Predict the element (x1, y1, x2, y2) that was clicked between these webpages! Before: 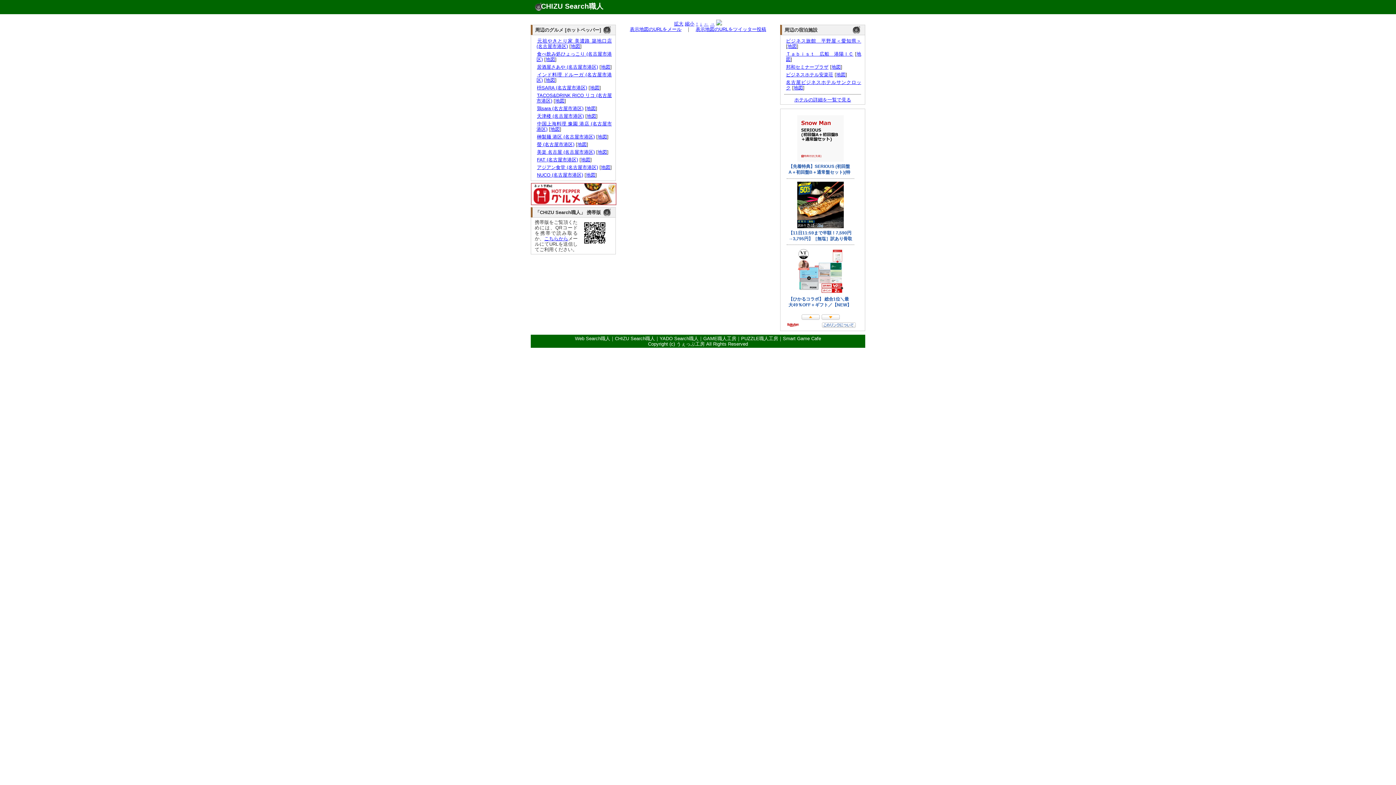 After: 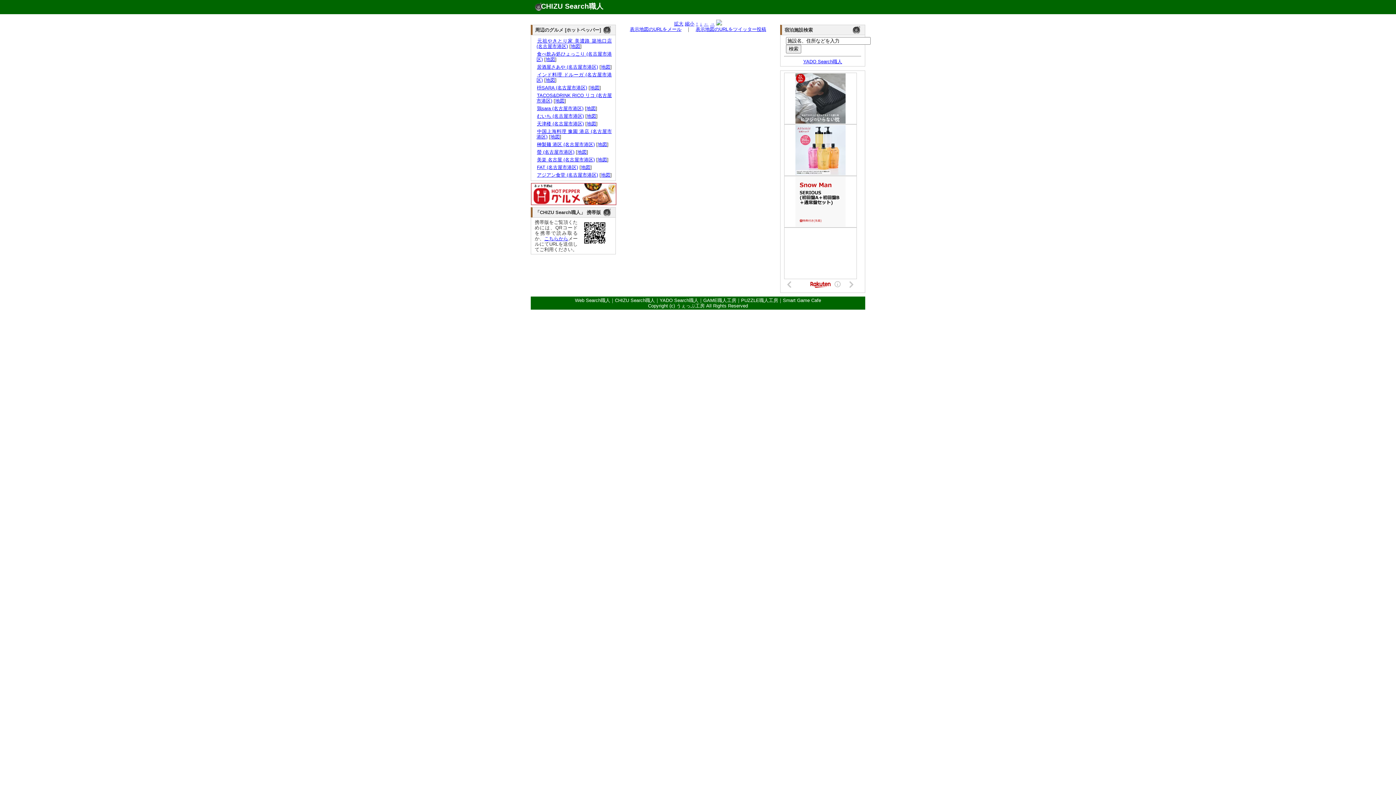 Action: bbox: (696, 21, 698, 26) label: ↑